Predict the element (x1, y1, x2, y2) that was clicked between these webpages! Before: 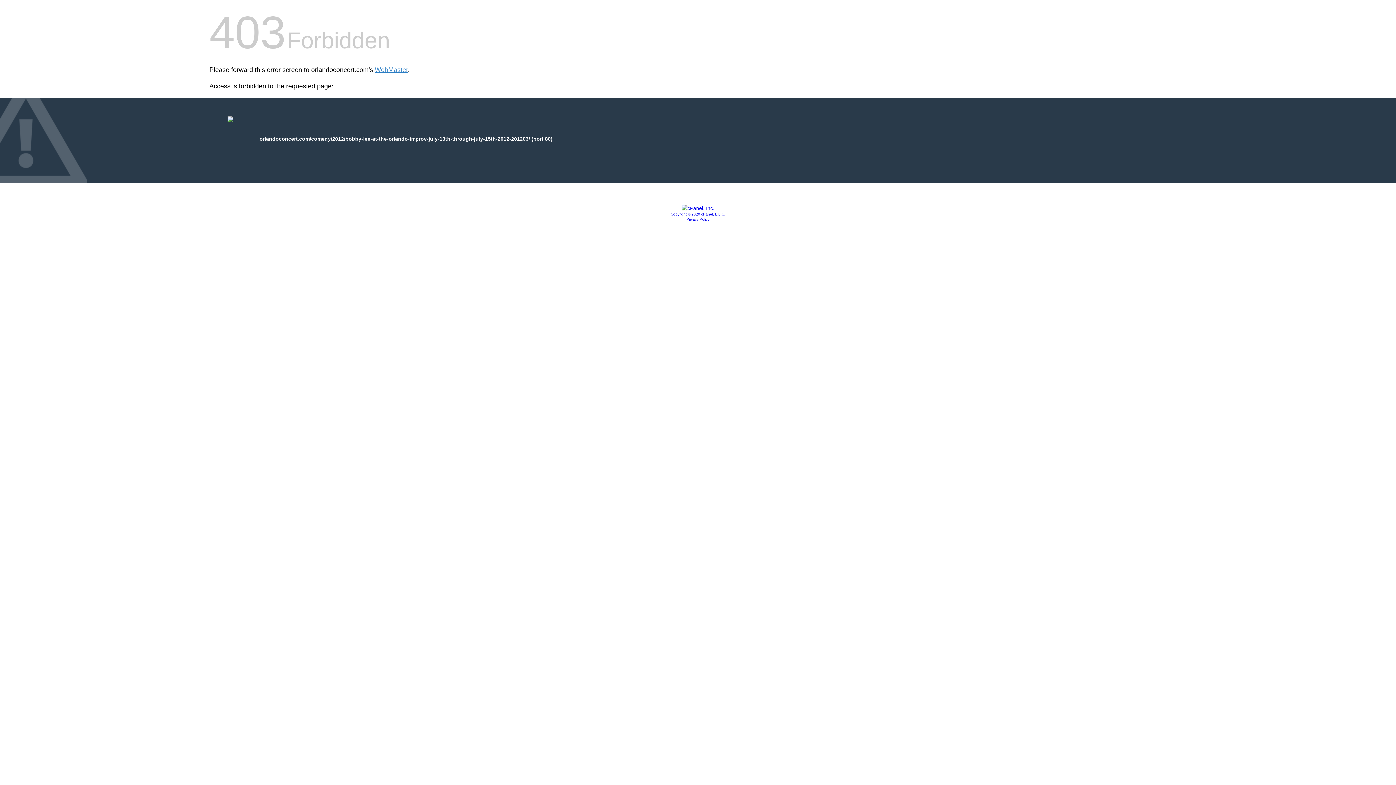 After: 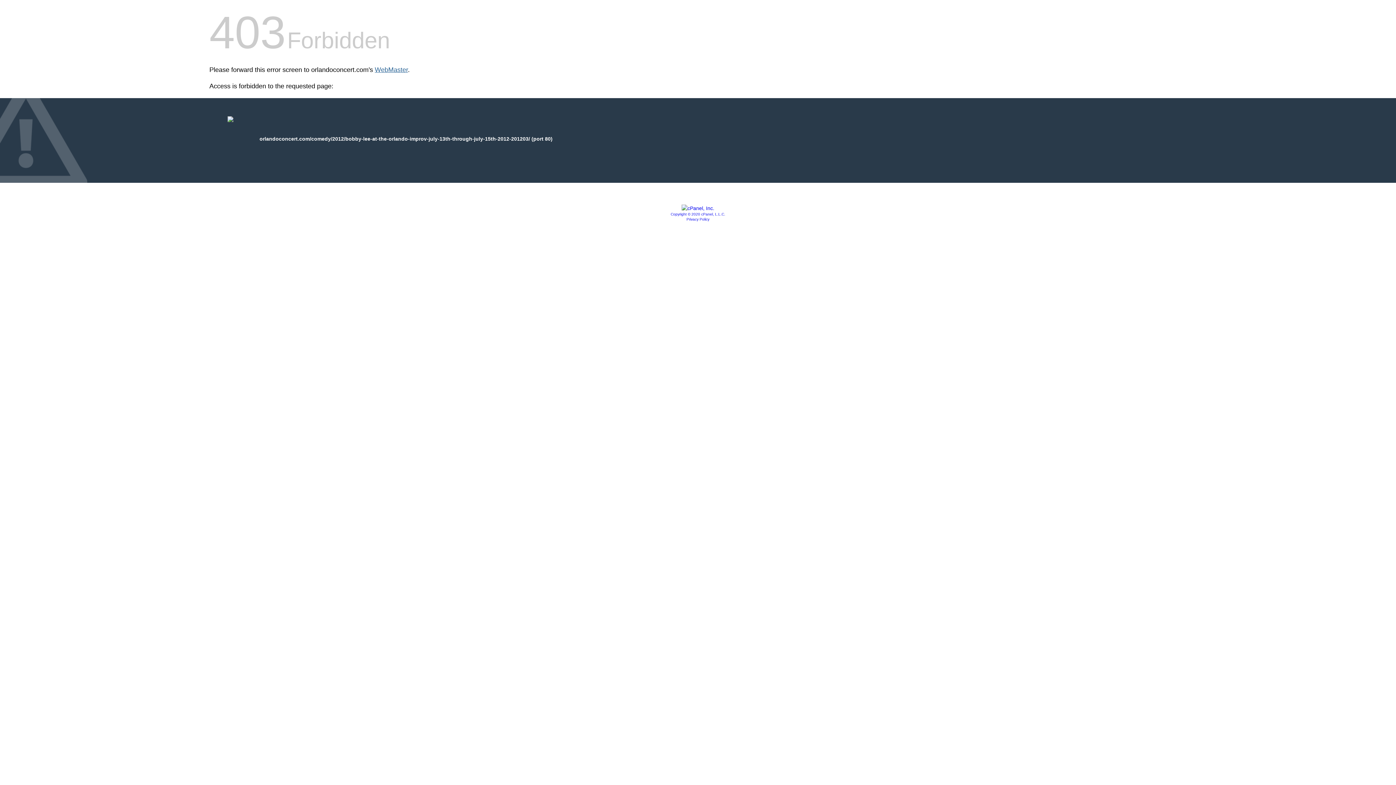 Action: label: WebMaster bbox: (374, 66, 408, 73)